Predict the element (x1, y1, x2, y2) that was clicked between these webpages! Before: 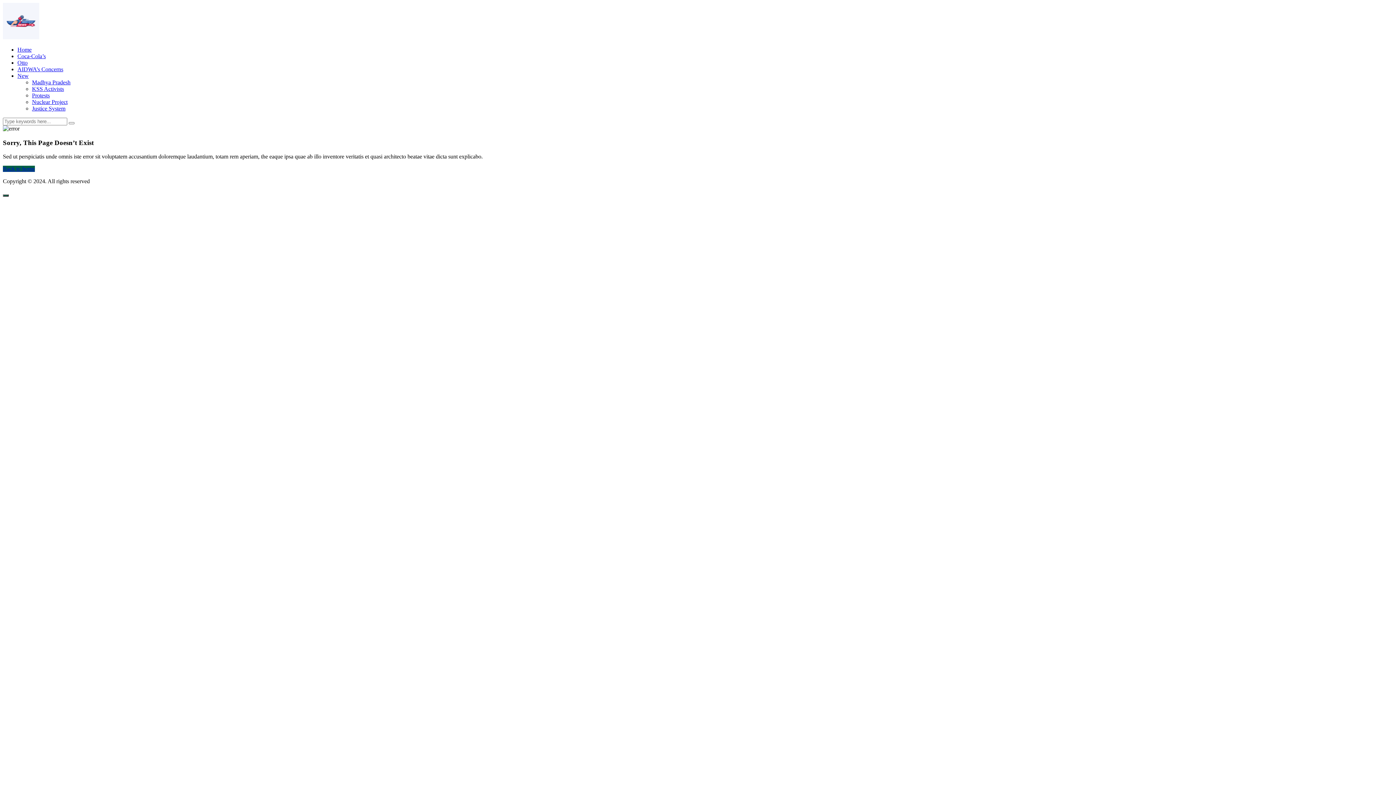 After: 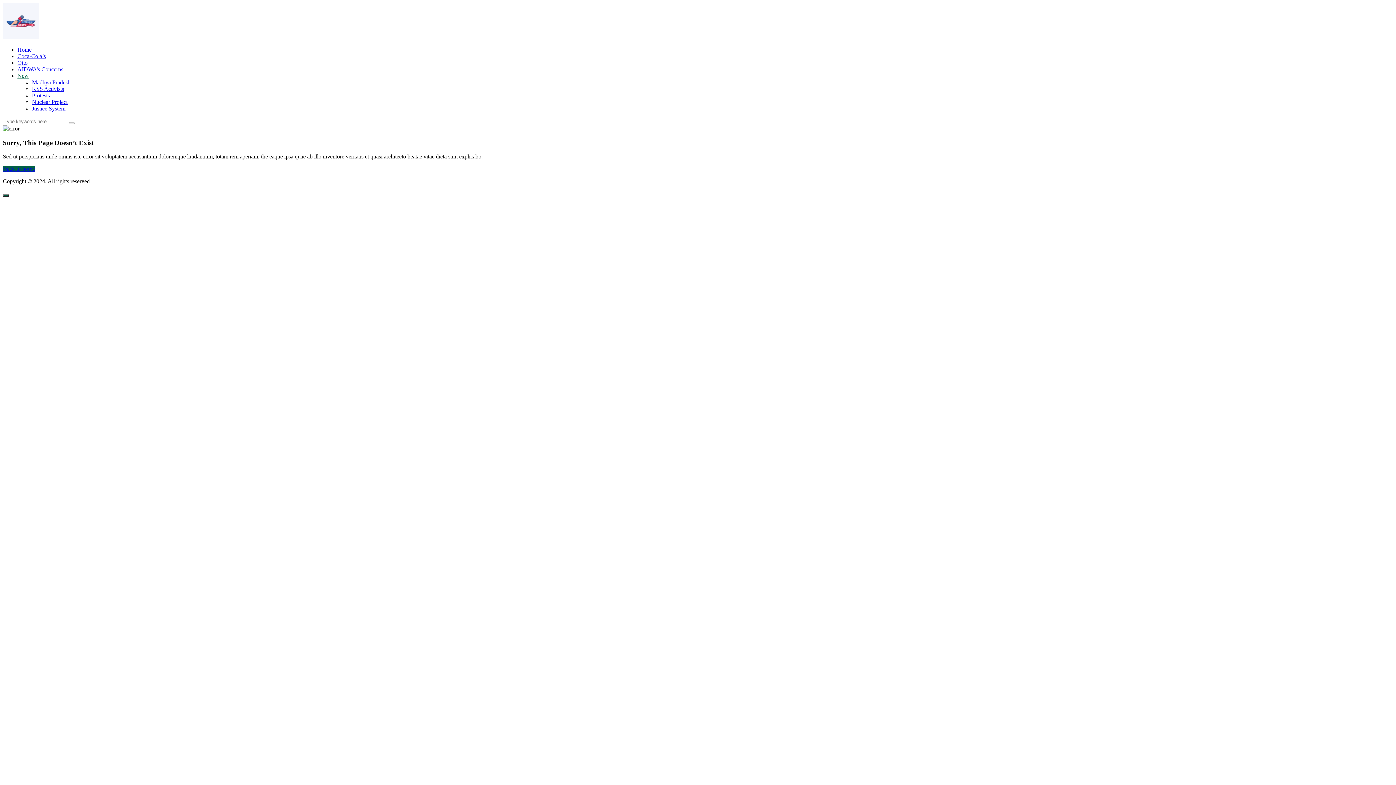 Action: bbox: (17, 72, 28, 78) label: New